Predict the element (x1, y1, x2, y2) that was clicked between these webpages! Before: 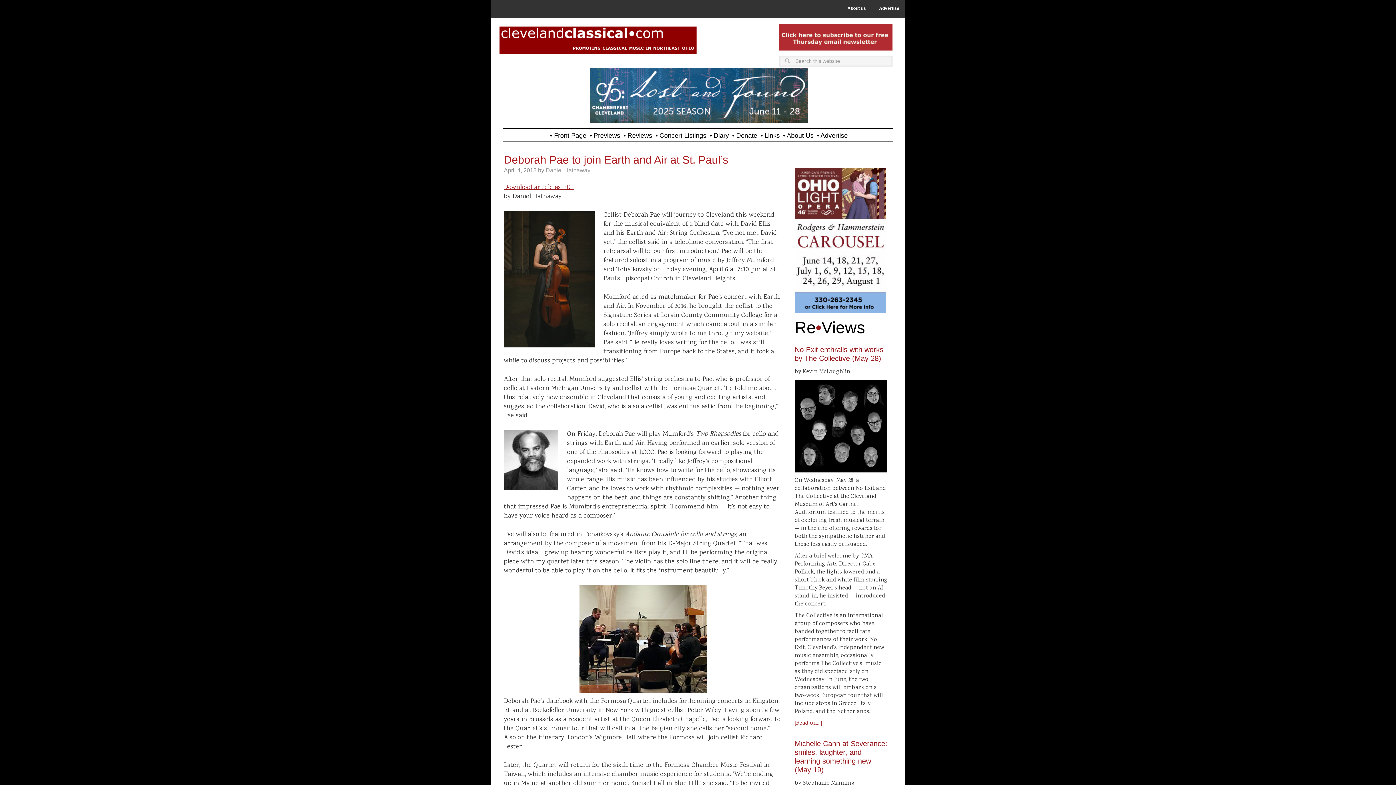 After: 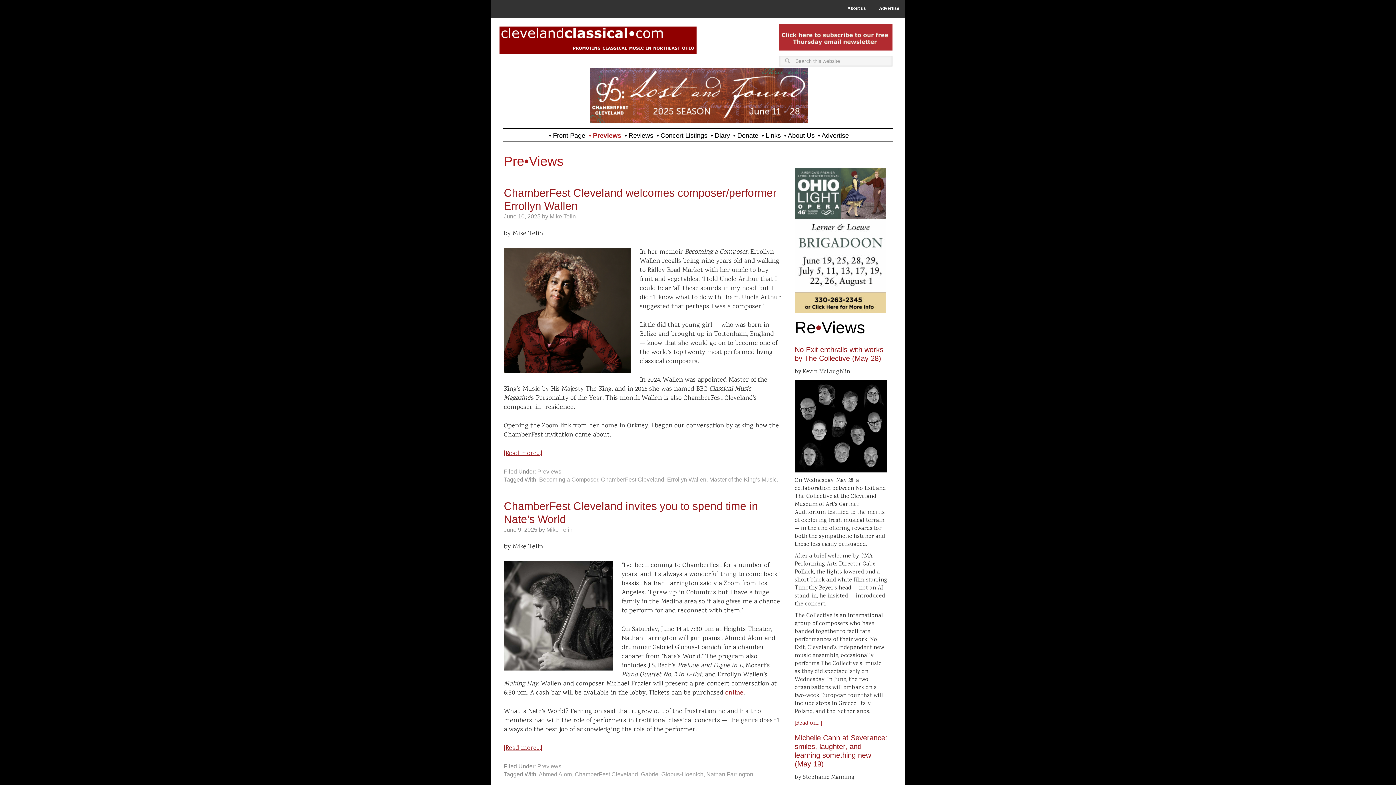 Action: label: • Previews bbox: (588, 128, 620, 138)